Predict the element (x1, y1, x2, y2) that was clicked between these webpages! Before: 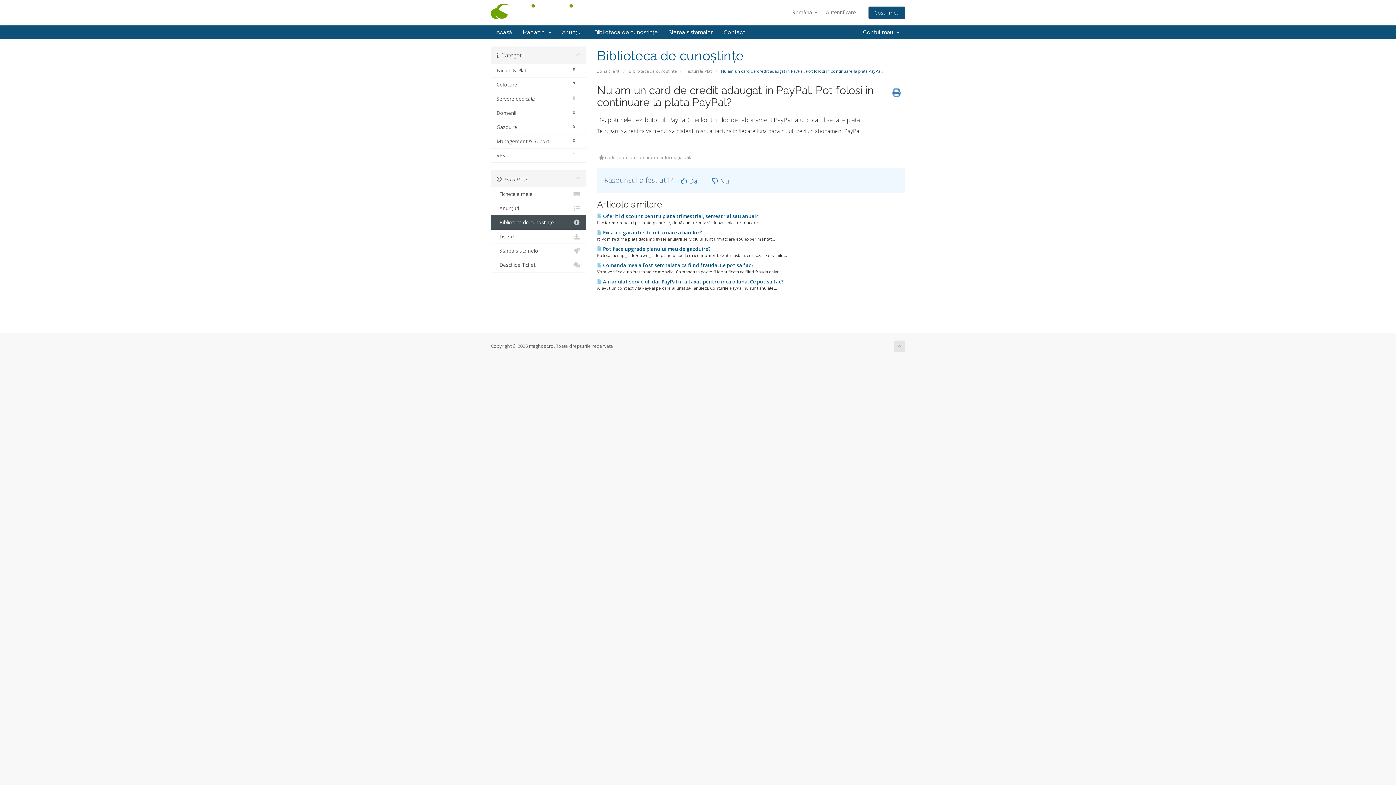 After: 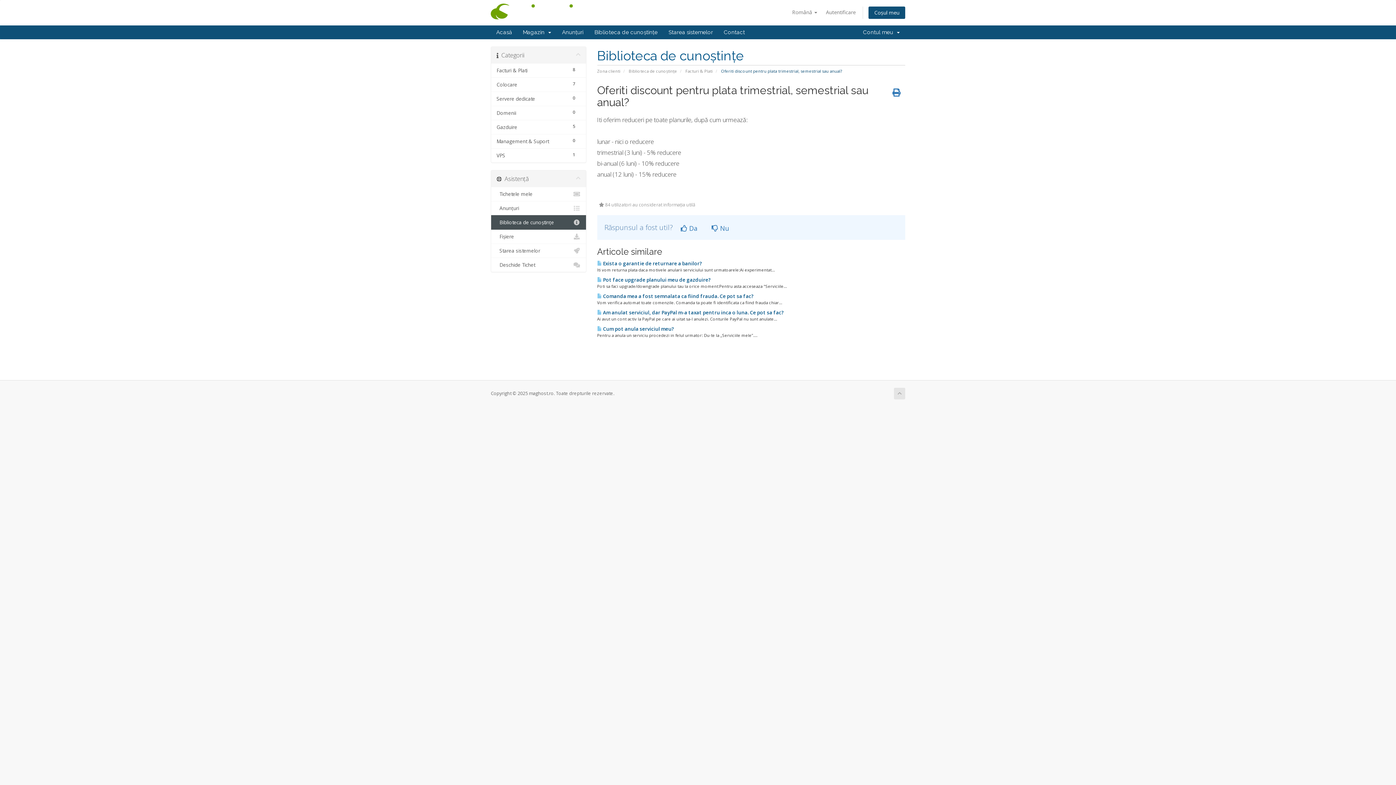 Action: label:  Oferiti discount pentru plata trimestrial, semestrial sau anual? bbox: (597, 213, 758, 219)